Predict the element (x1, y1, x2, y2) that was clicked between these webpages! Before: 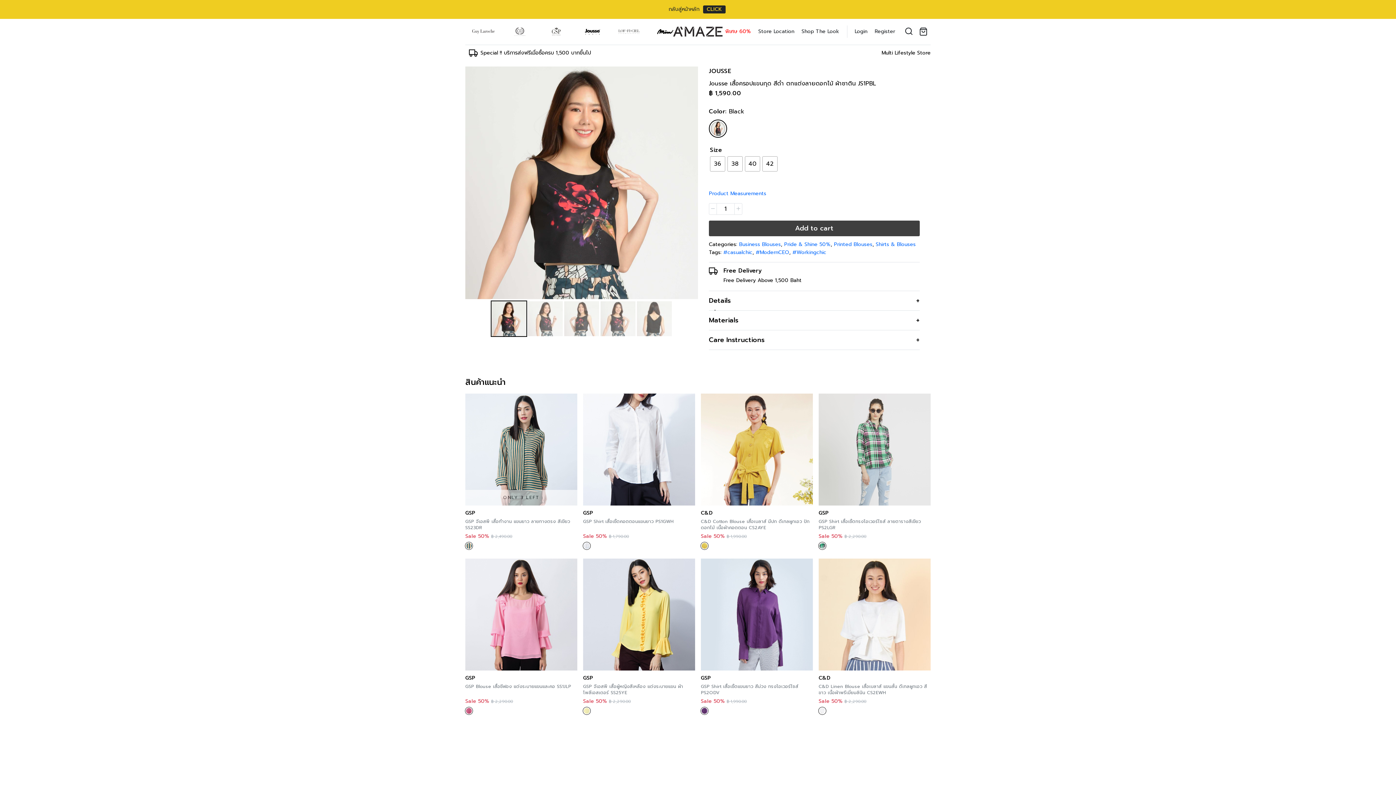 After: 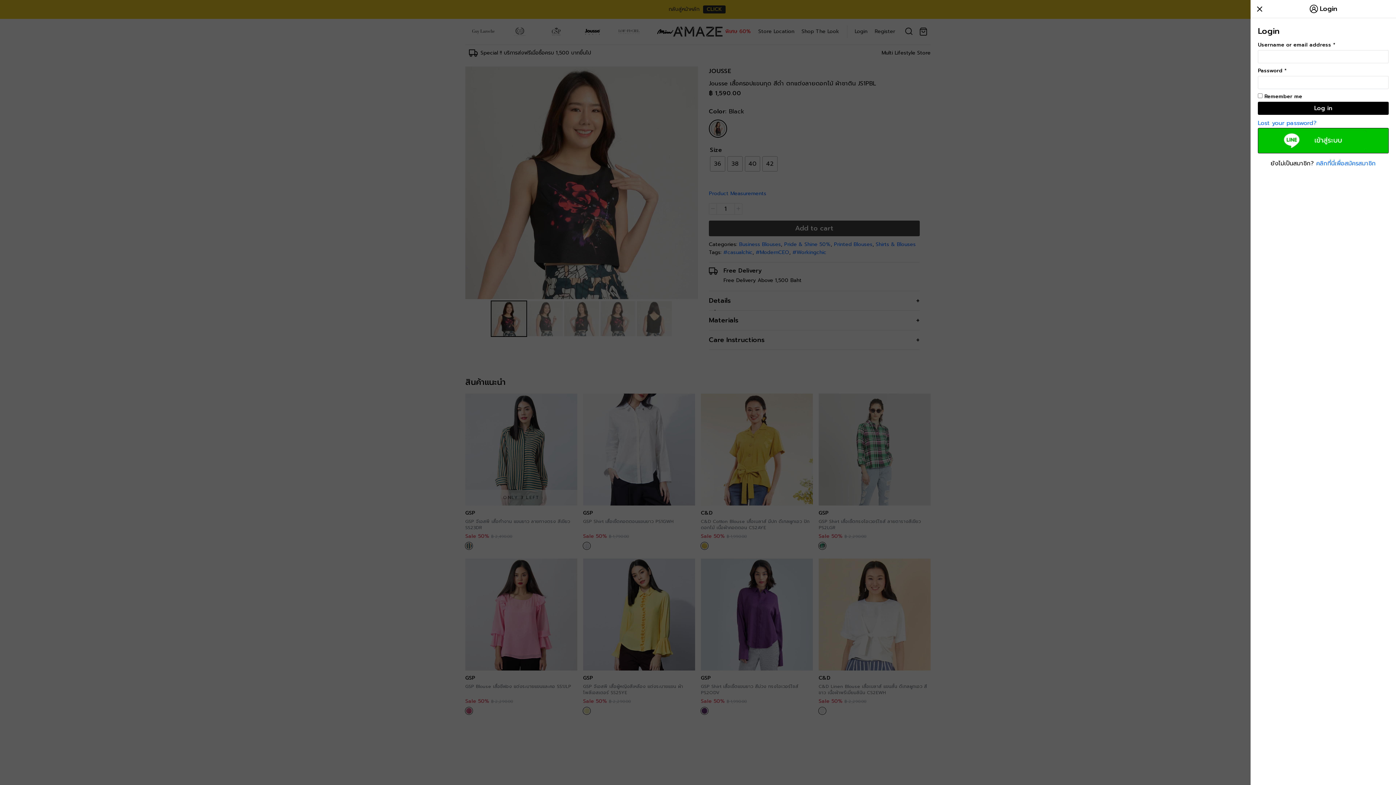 Action: label: Login bbox: (847, 25, 871, 37)